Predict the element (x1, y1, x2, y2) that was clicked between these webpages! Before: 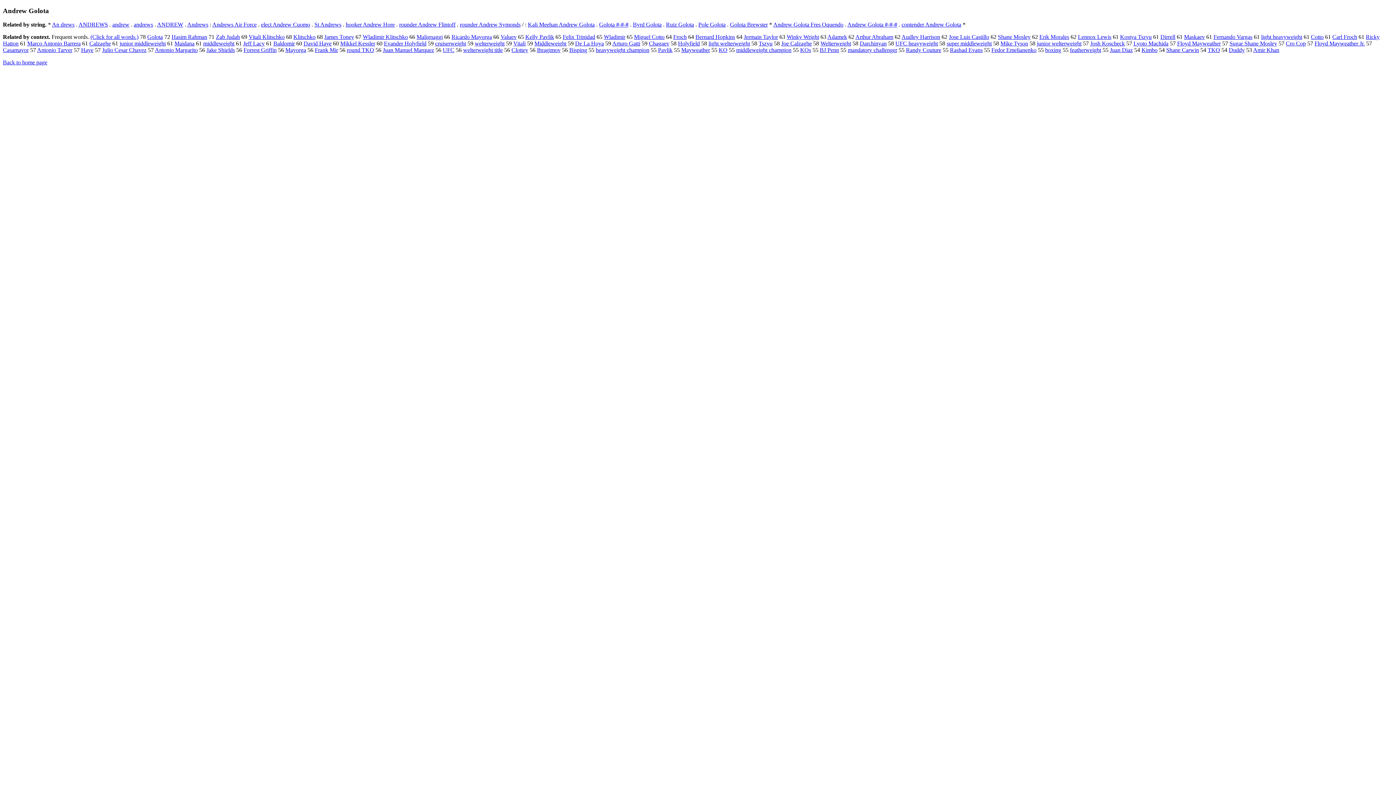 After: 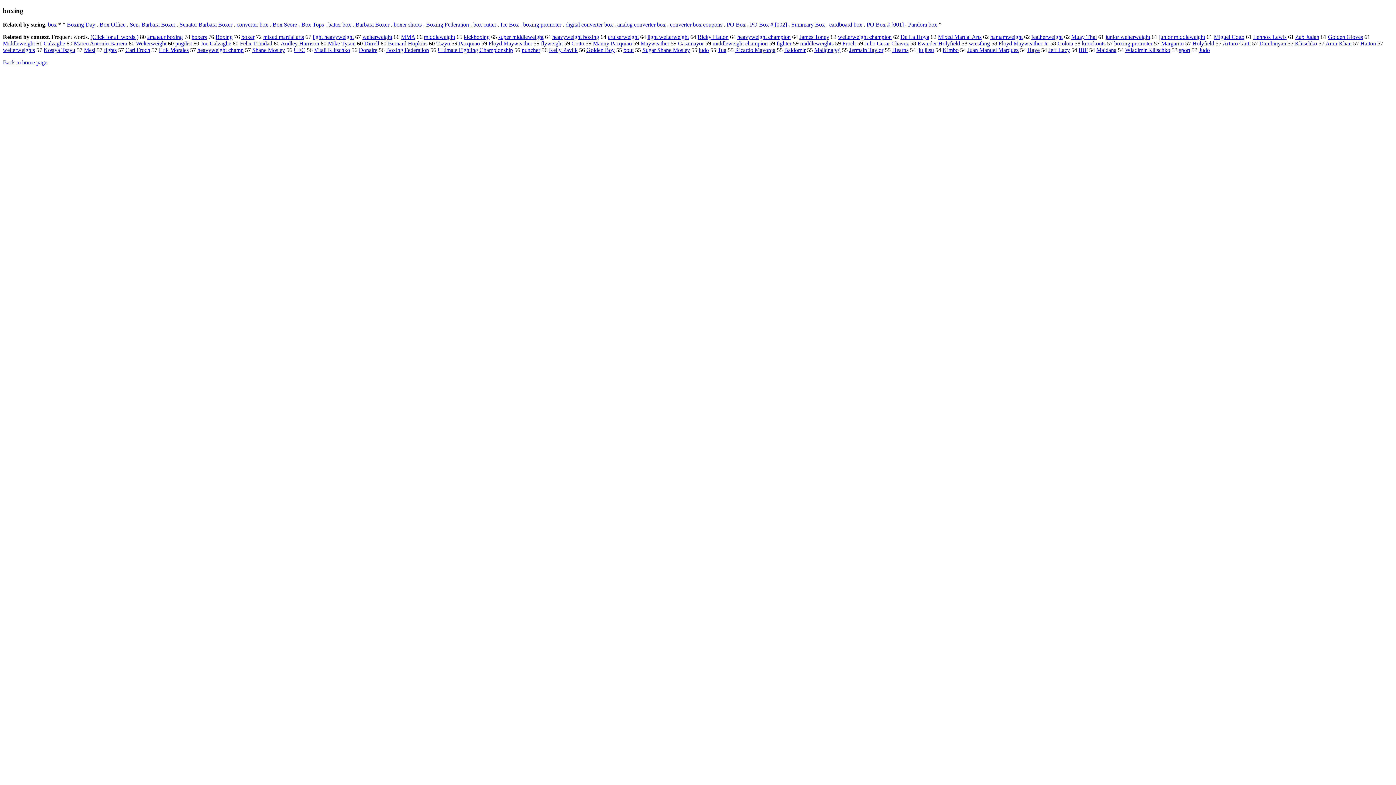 Action: bbox: (1045, 47, 1061, 53) label: boxing